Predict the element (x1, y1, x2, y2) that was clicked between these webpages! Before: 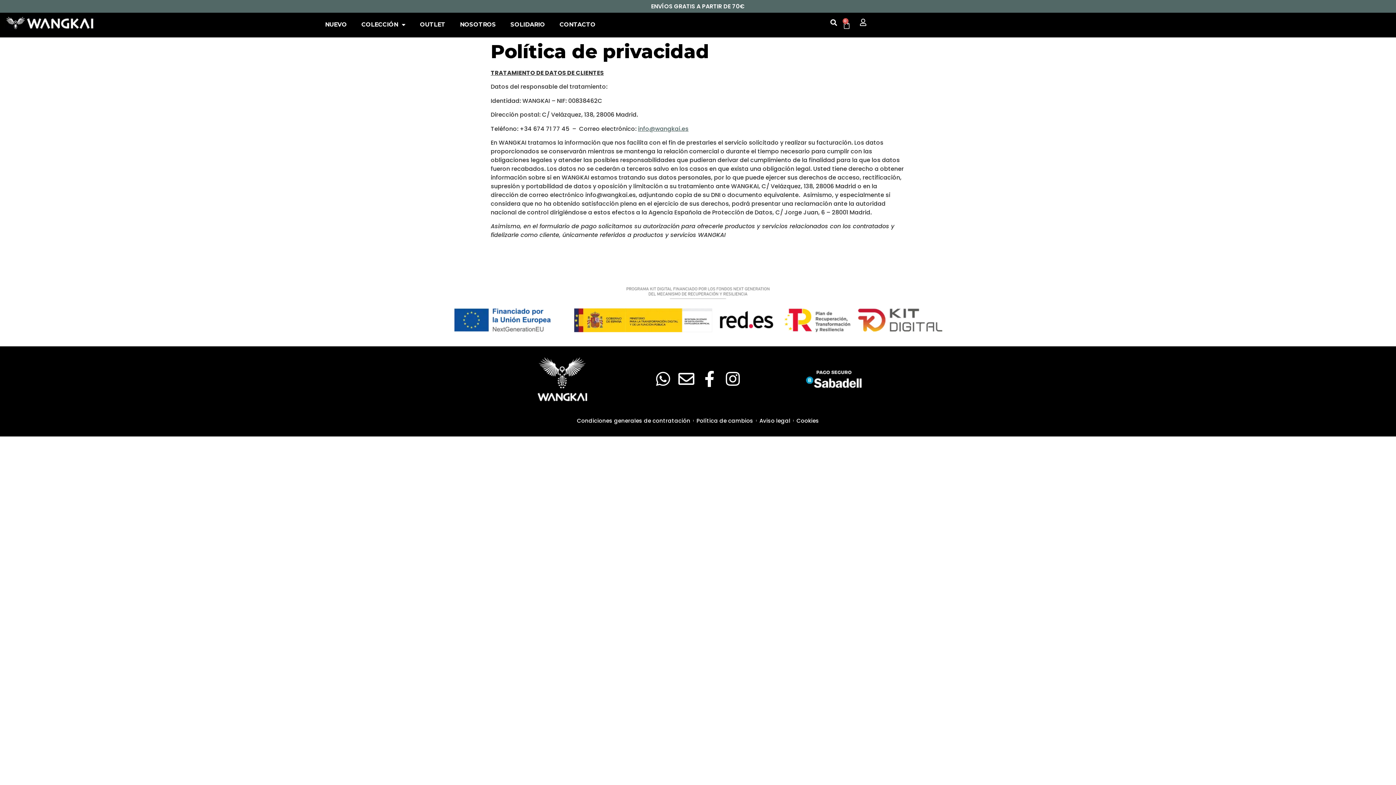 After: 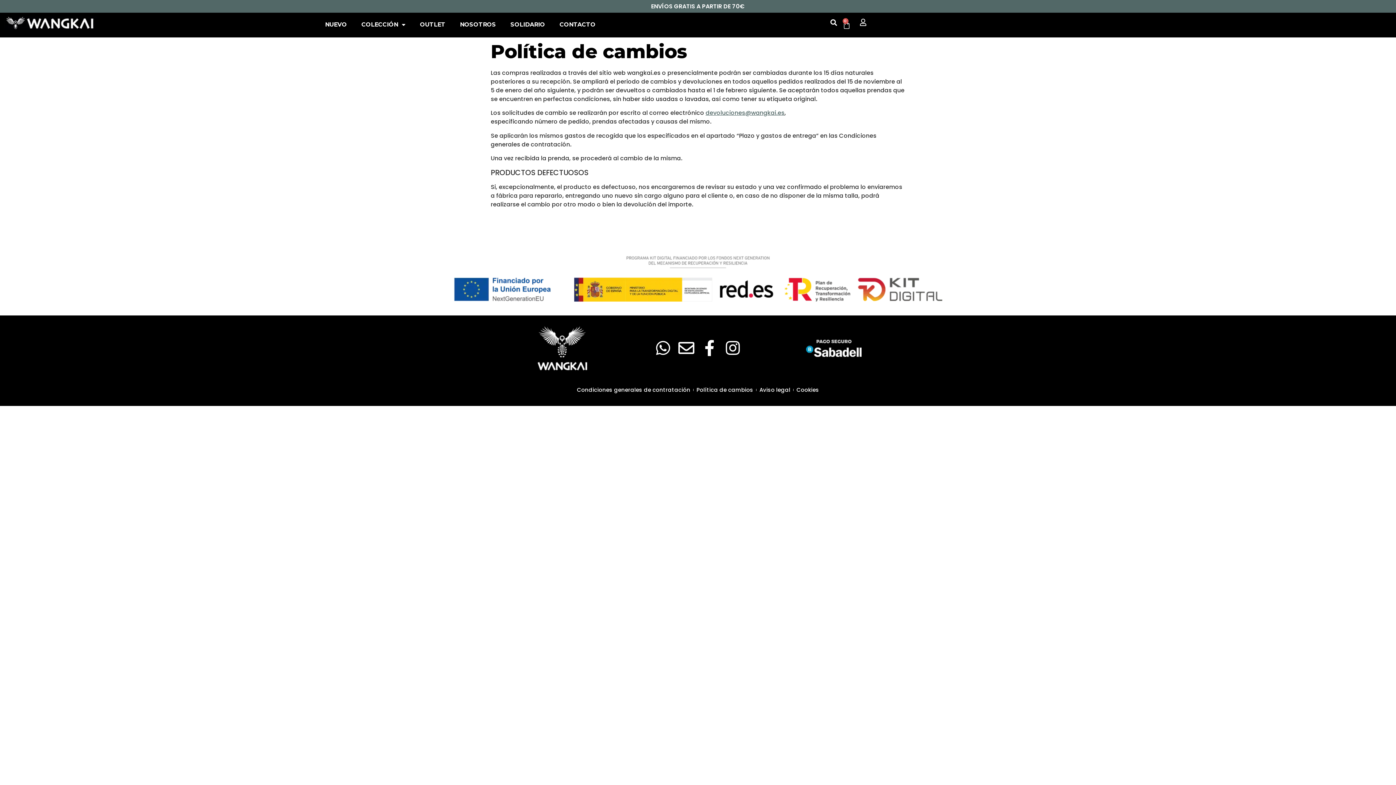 Action: bbox: (696, 416, 753, 424) label: Política de cambios